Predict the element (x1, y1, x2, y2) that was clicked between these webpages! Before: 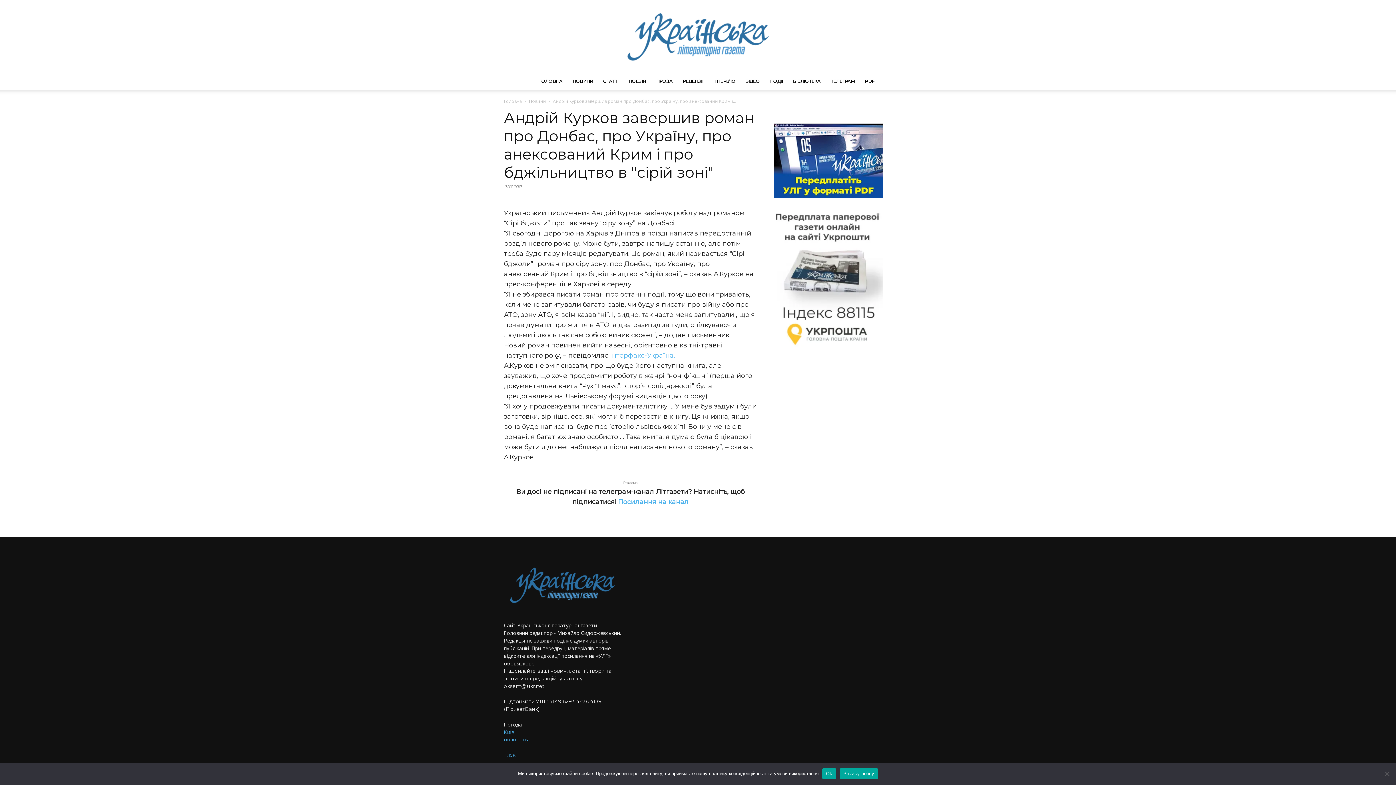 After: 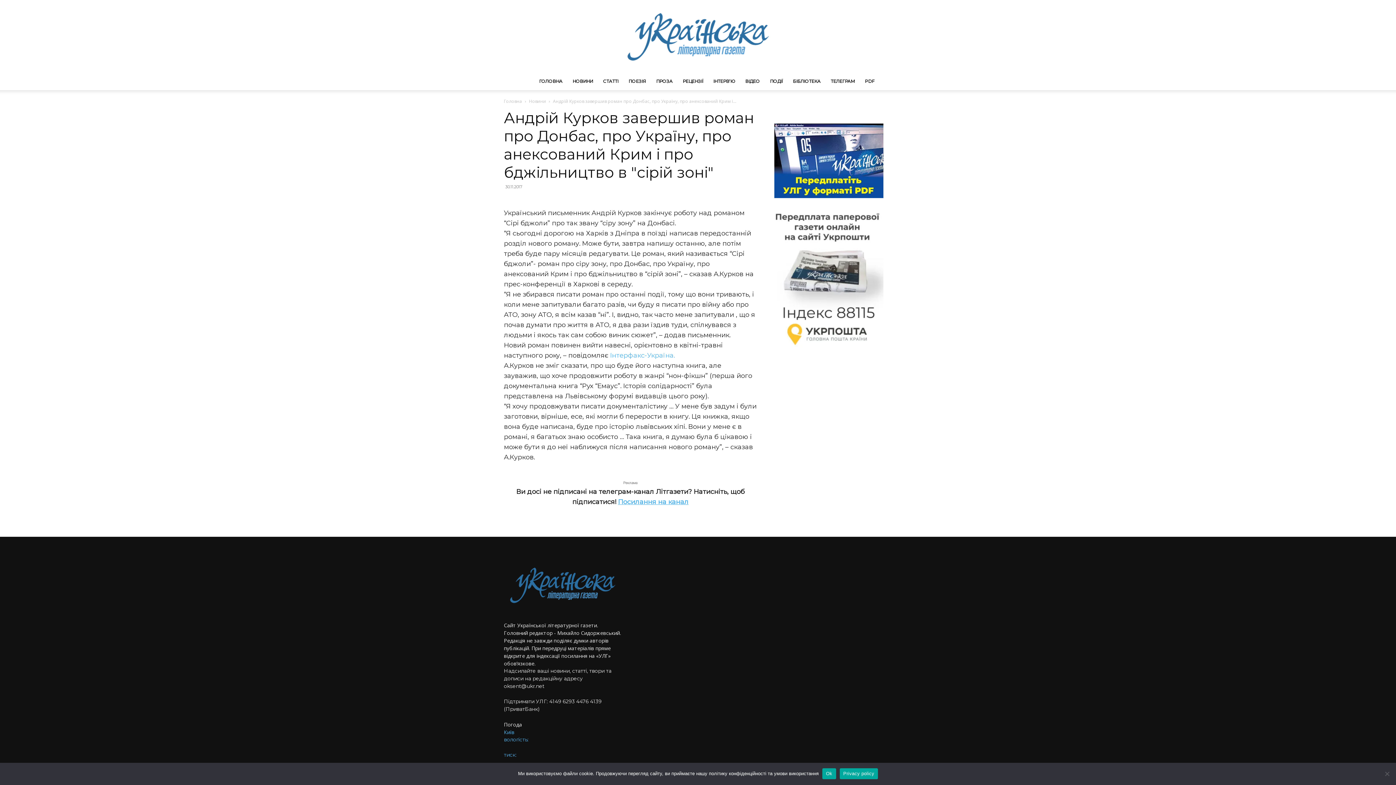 Action: bbox: (618, 498, 688, 506) label: Посилання на канал